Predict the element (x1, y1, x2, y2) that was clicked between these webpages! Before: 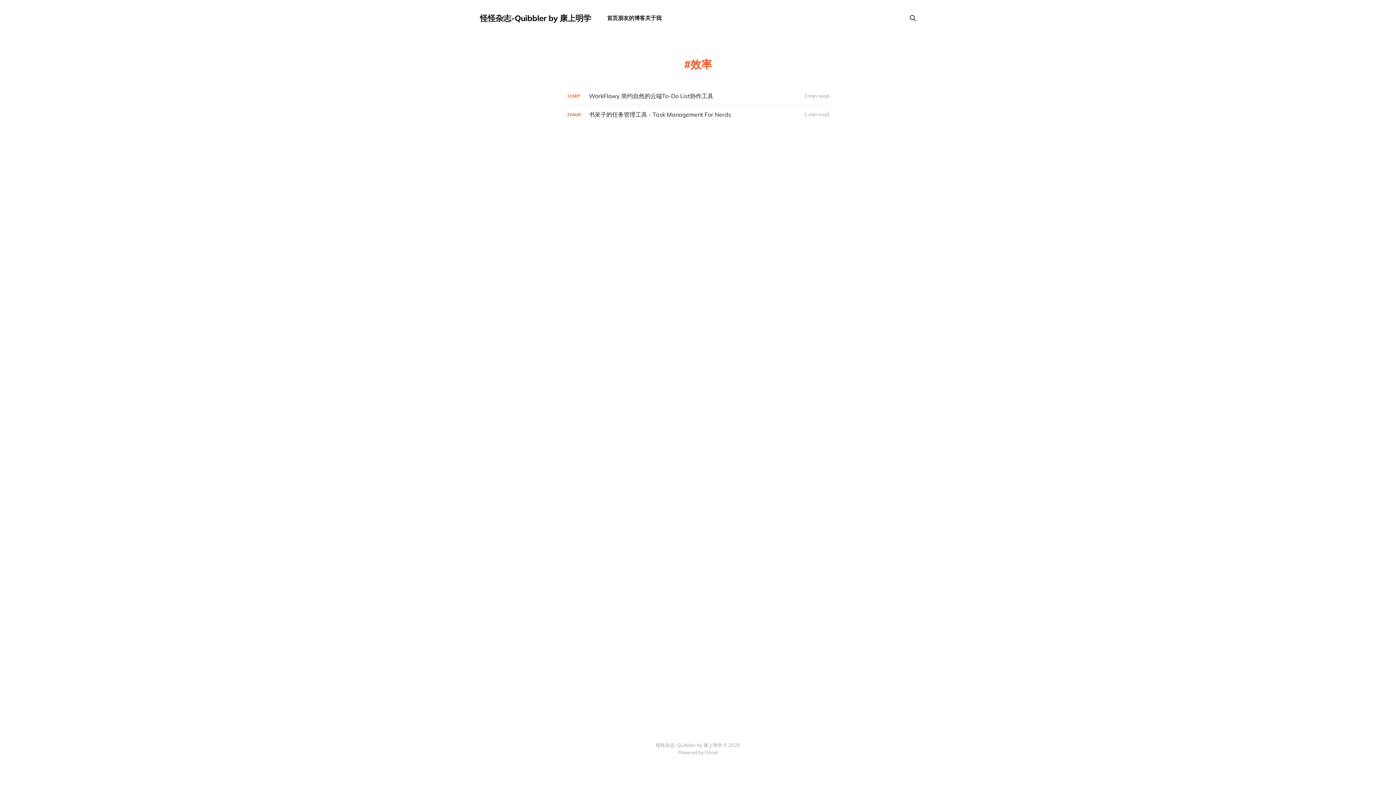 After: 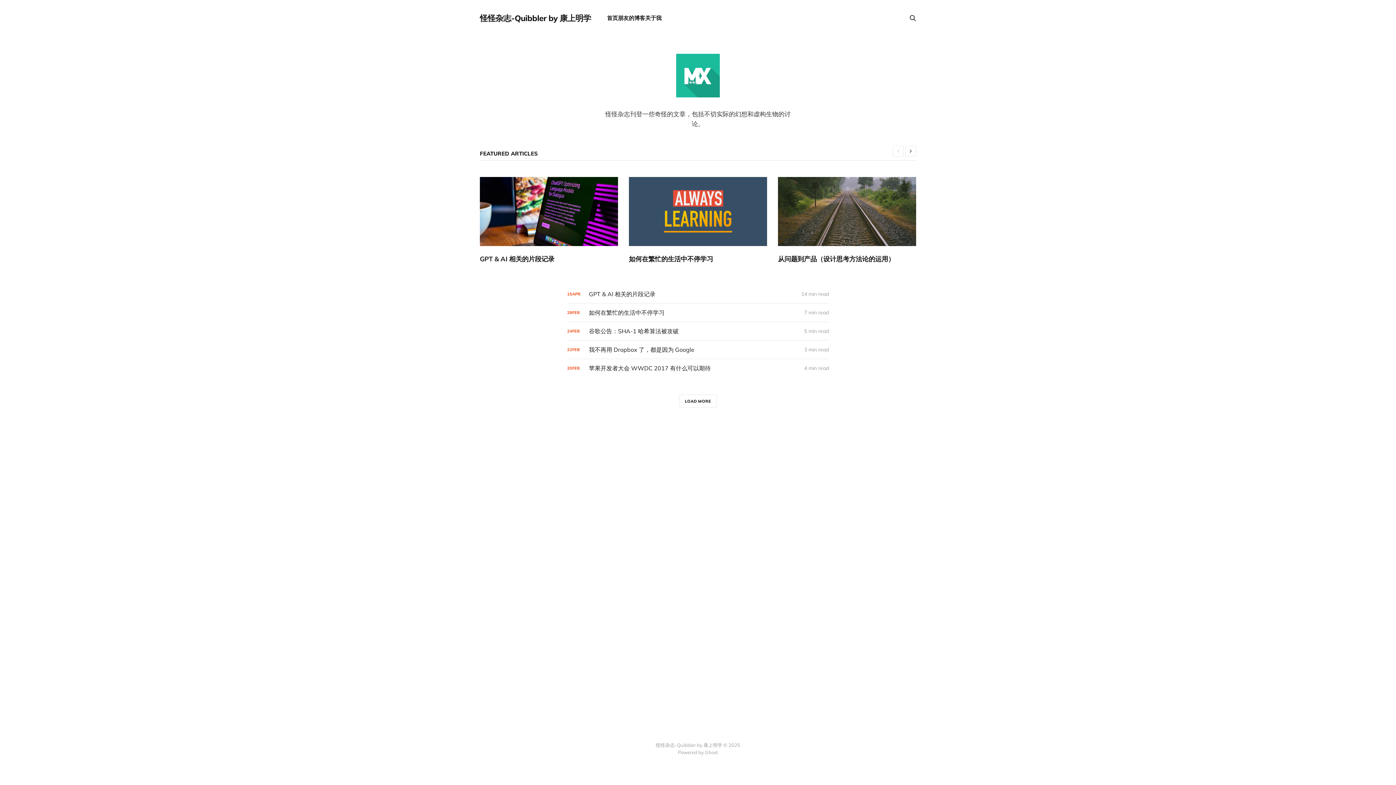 Action: label: 首页 bbox: (607, 14, 618, 21)